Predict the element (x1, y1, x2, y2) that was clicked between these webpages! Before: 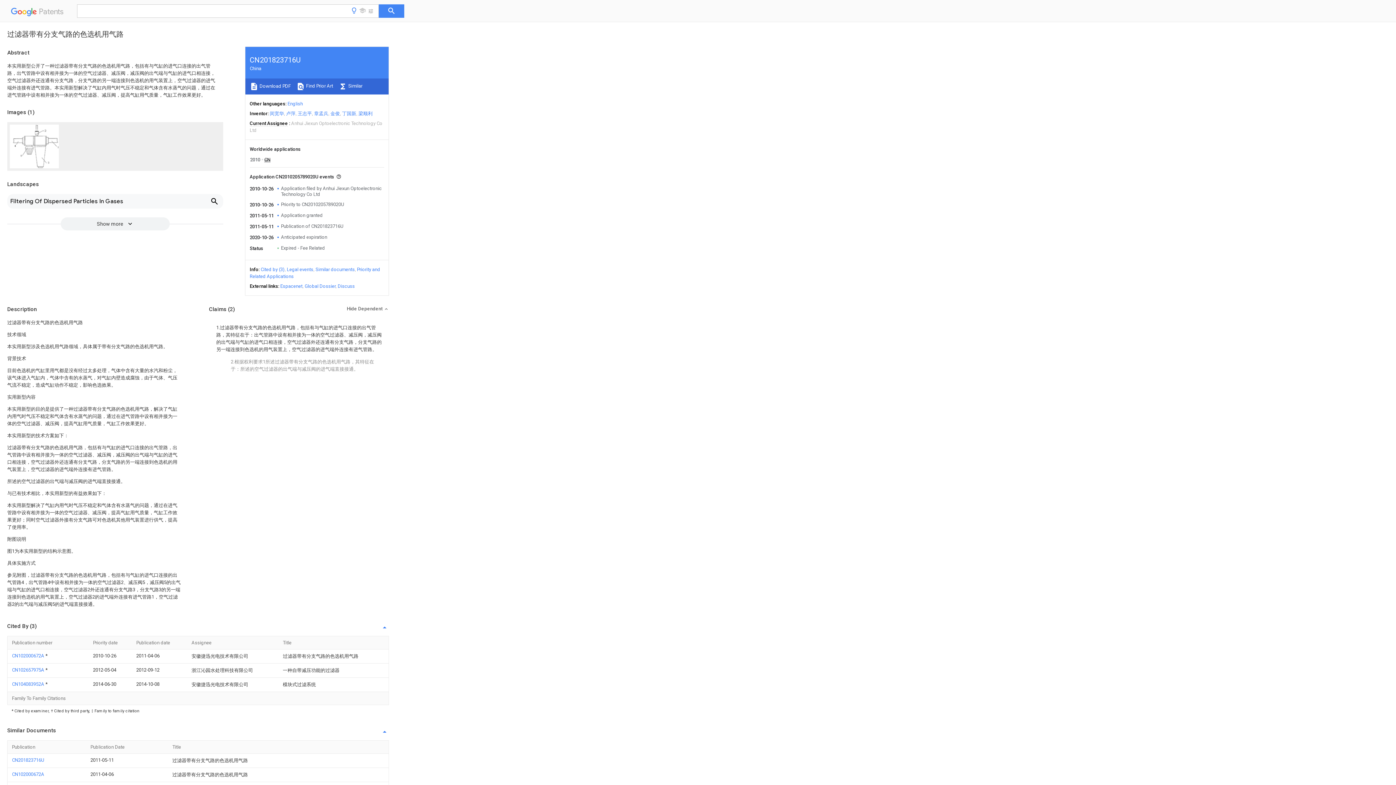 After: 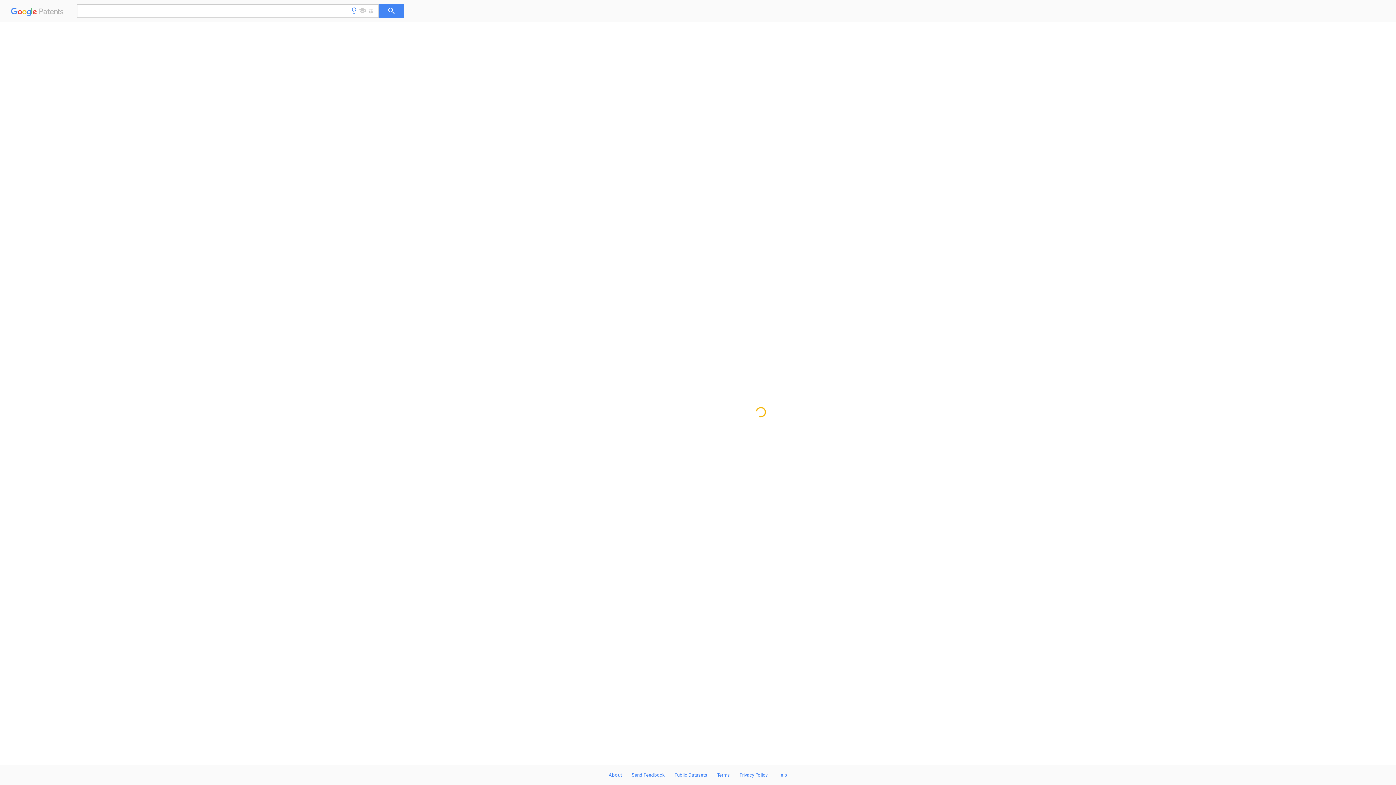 Action: bbox: (12, 653, 45, 658) label: CN102000672A 